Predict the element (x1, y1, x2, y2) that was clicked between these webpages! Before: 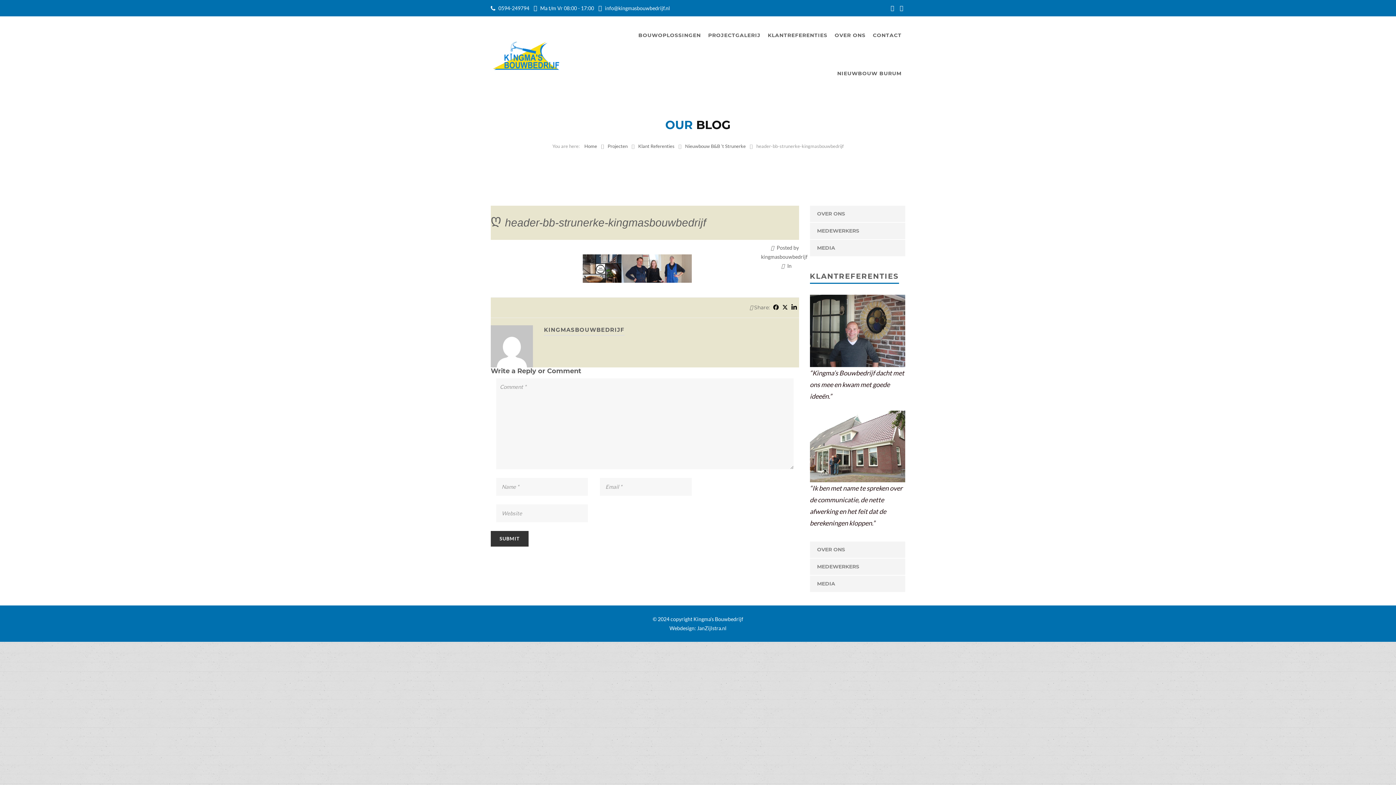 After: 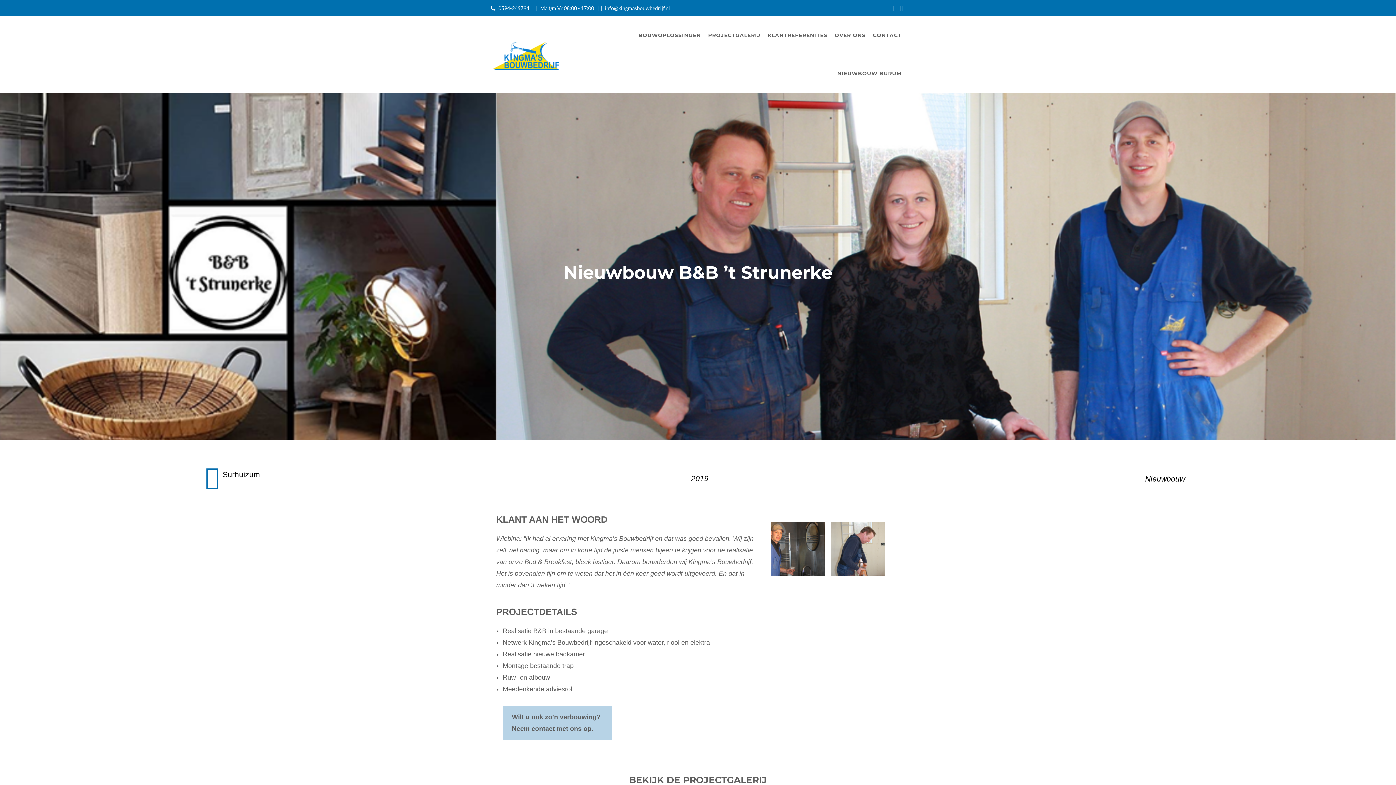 Action: bbox: (685, 143, 746, 149) label: Nieuwbouw B&B ’t Strunerke